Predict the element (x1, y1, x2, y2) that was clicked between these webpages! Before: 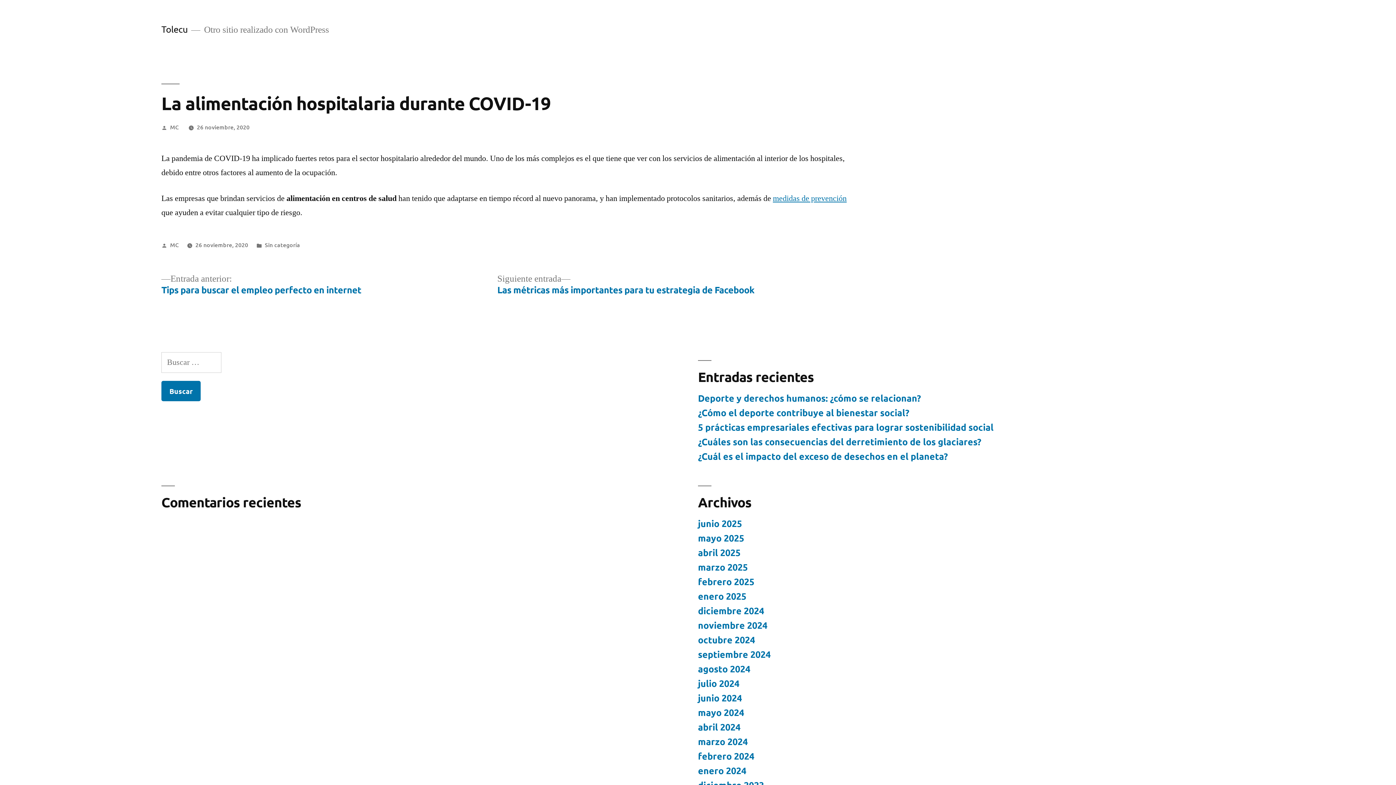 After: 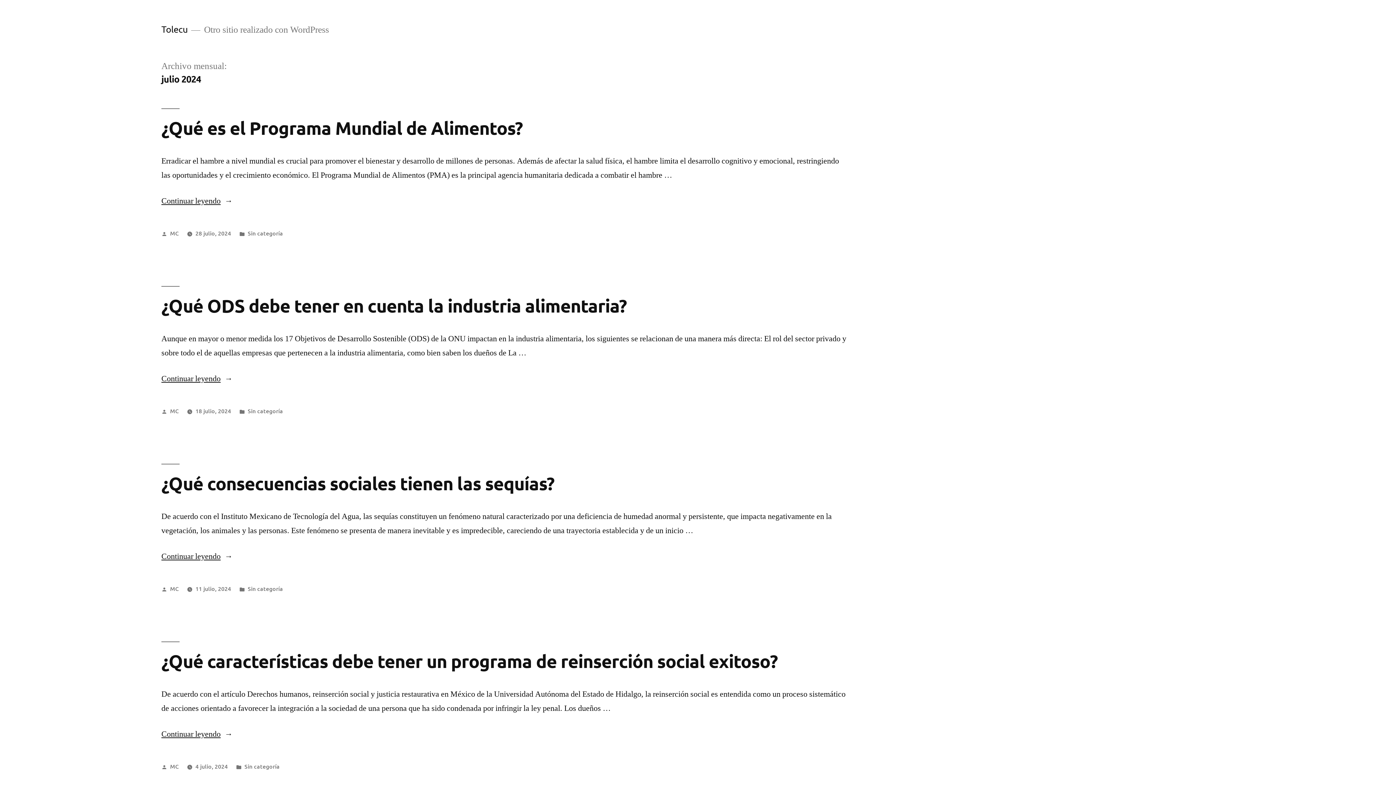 Action: bbox: (698, 677, 739, 689) label: julio 2024